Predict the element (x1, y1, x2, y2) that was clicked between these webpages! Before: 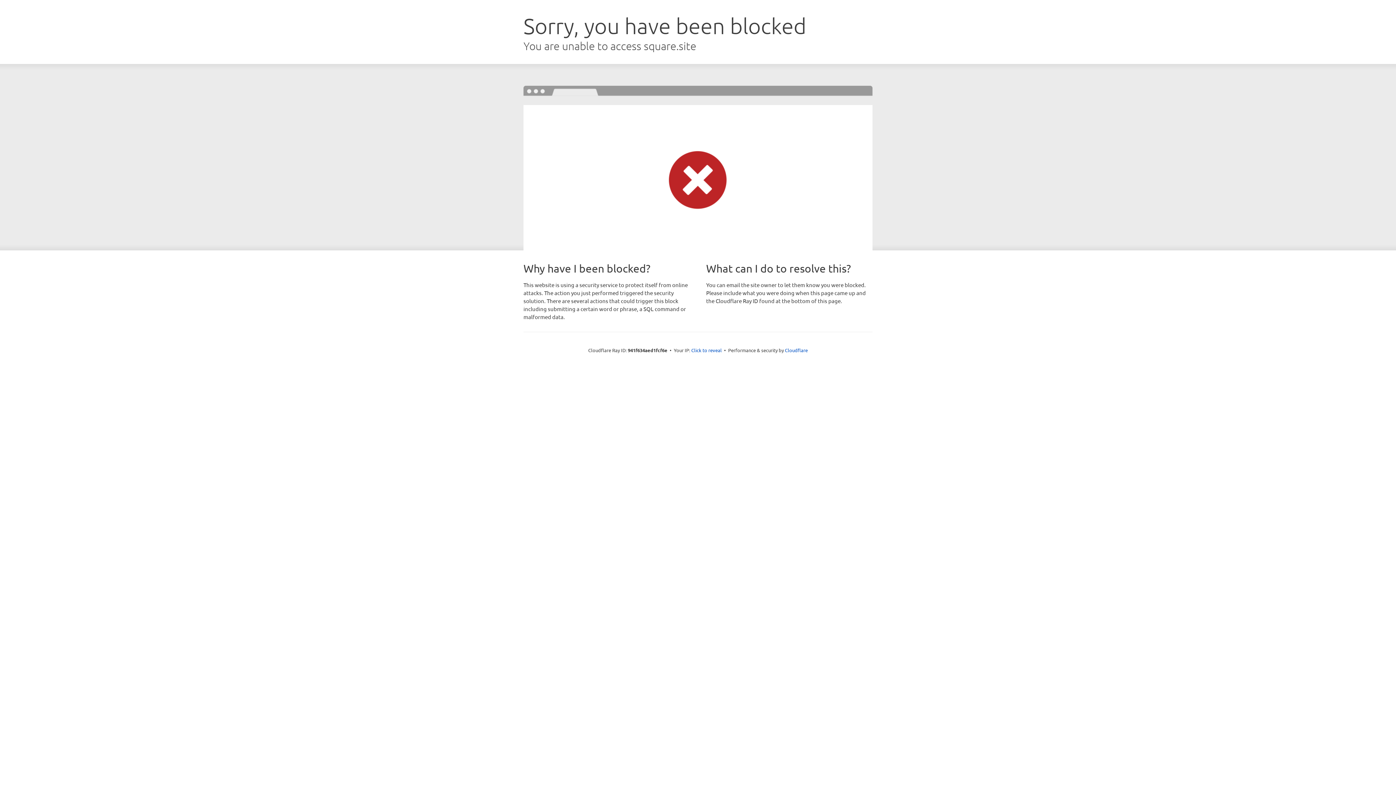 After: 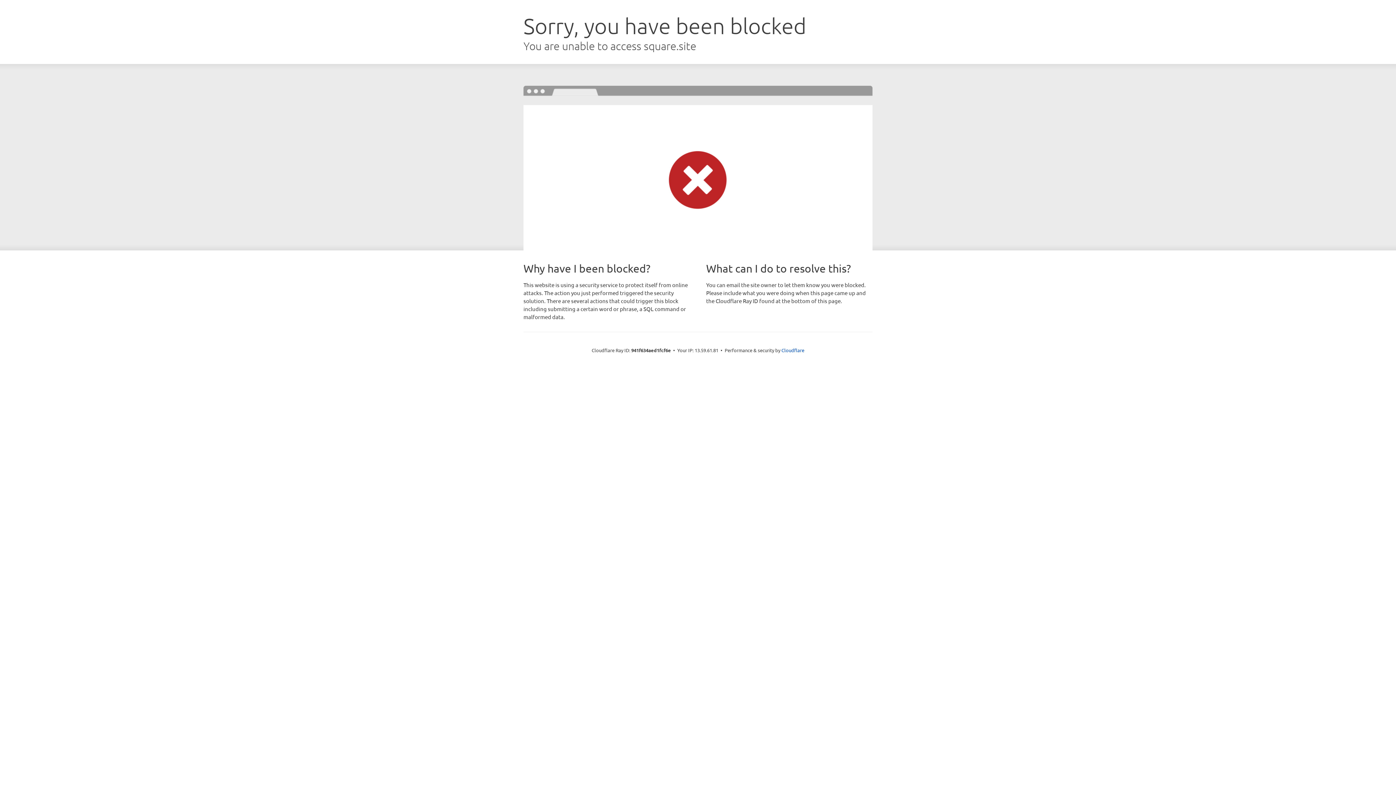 Action: bbox: (691, 346, 722, 353) label: Click to reveal